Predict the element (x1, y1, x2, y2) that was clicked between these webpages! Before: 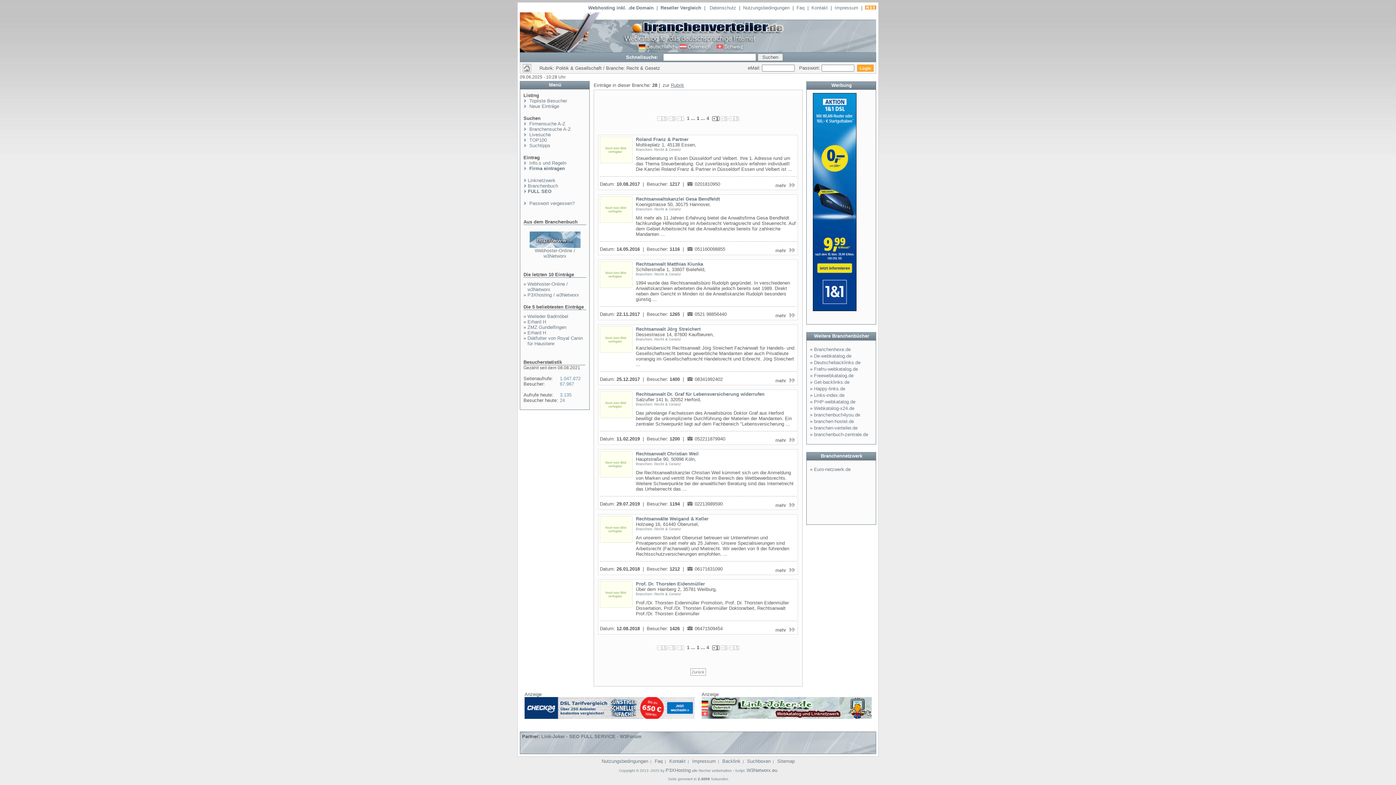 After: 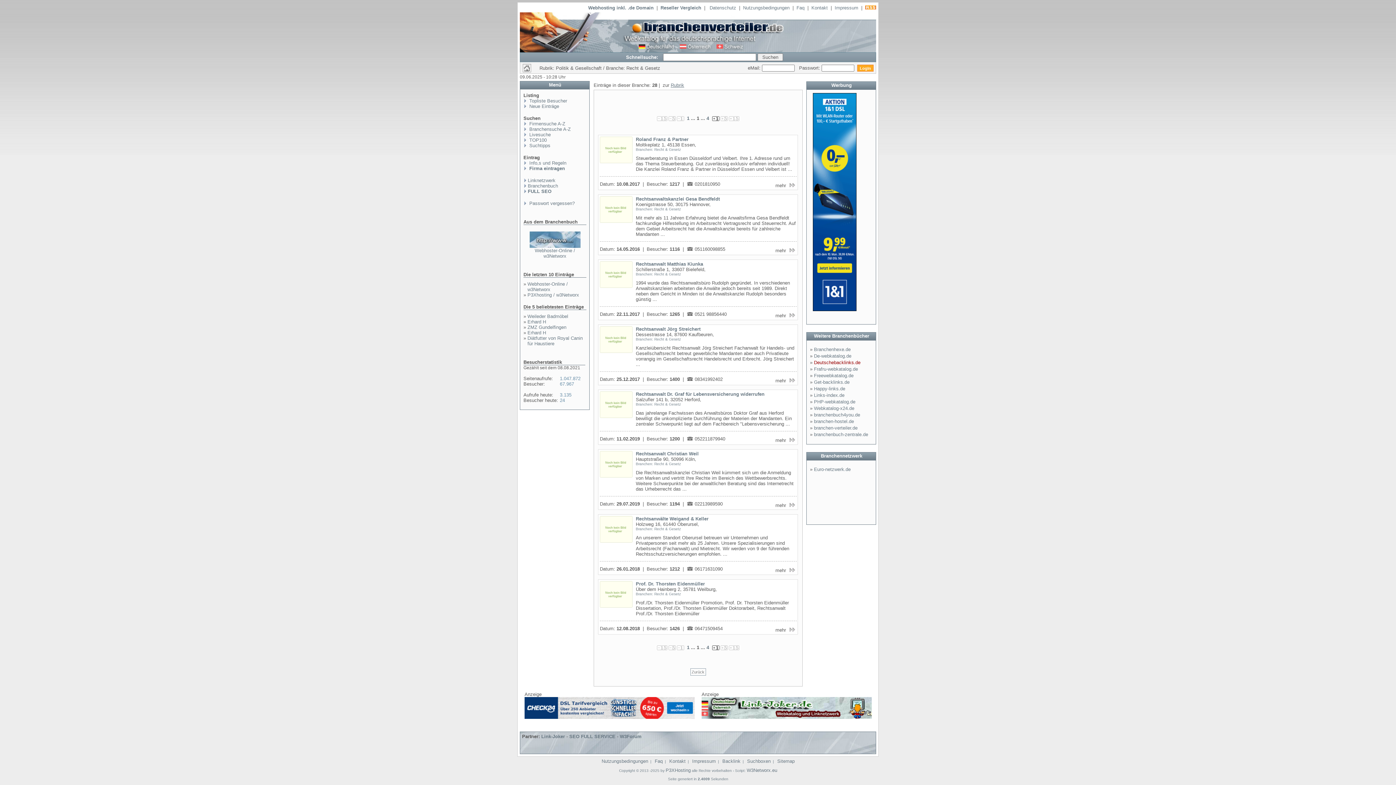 Action: label: Deutschebacklinks.de bbox: (814, 360, 860, 365)